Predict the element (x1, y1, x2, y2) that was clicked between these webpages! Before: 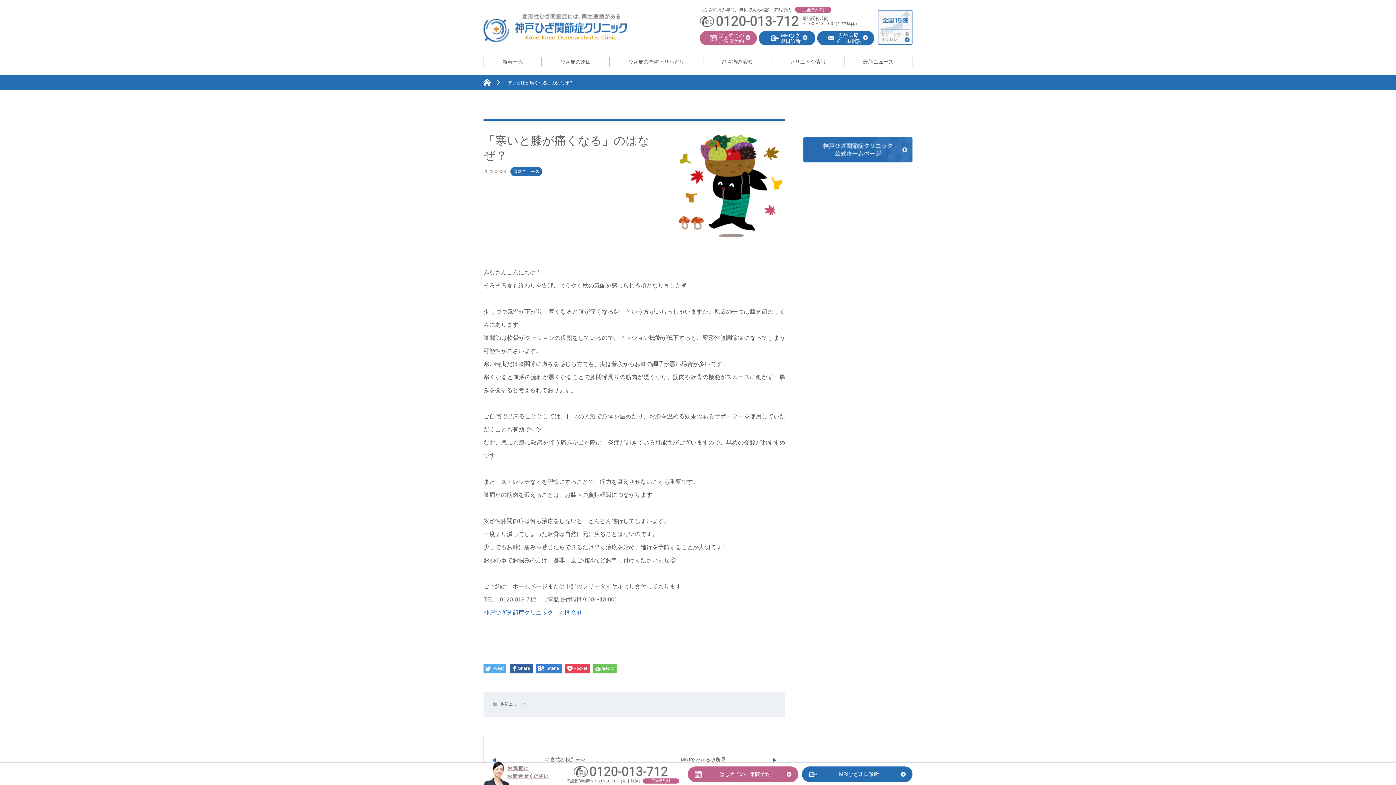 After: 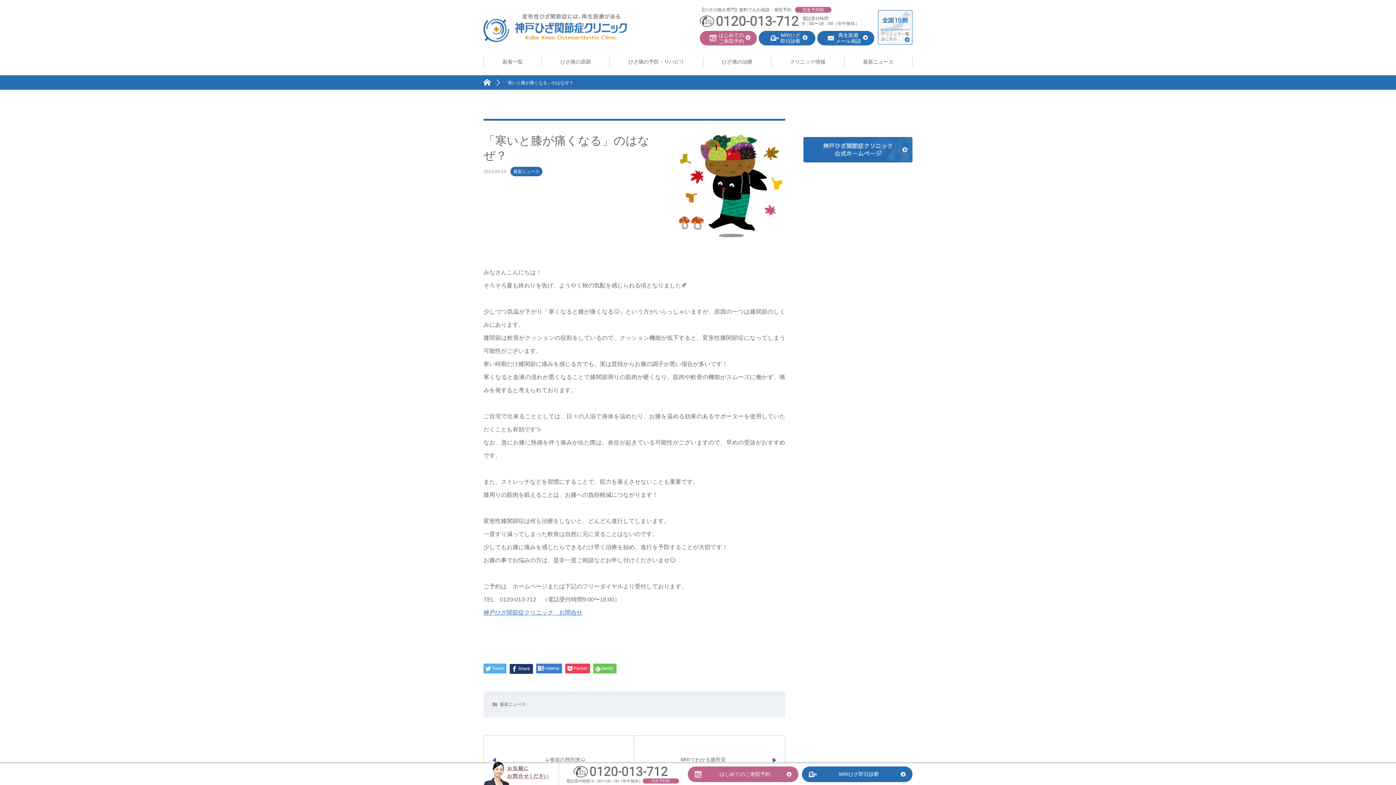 Action: bbox: (509, 664, 533, 673) label: Share